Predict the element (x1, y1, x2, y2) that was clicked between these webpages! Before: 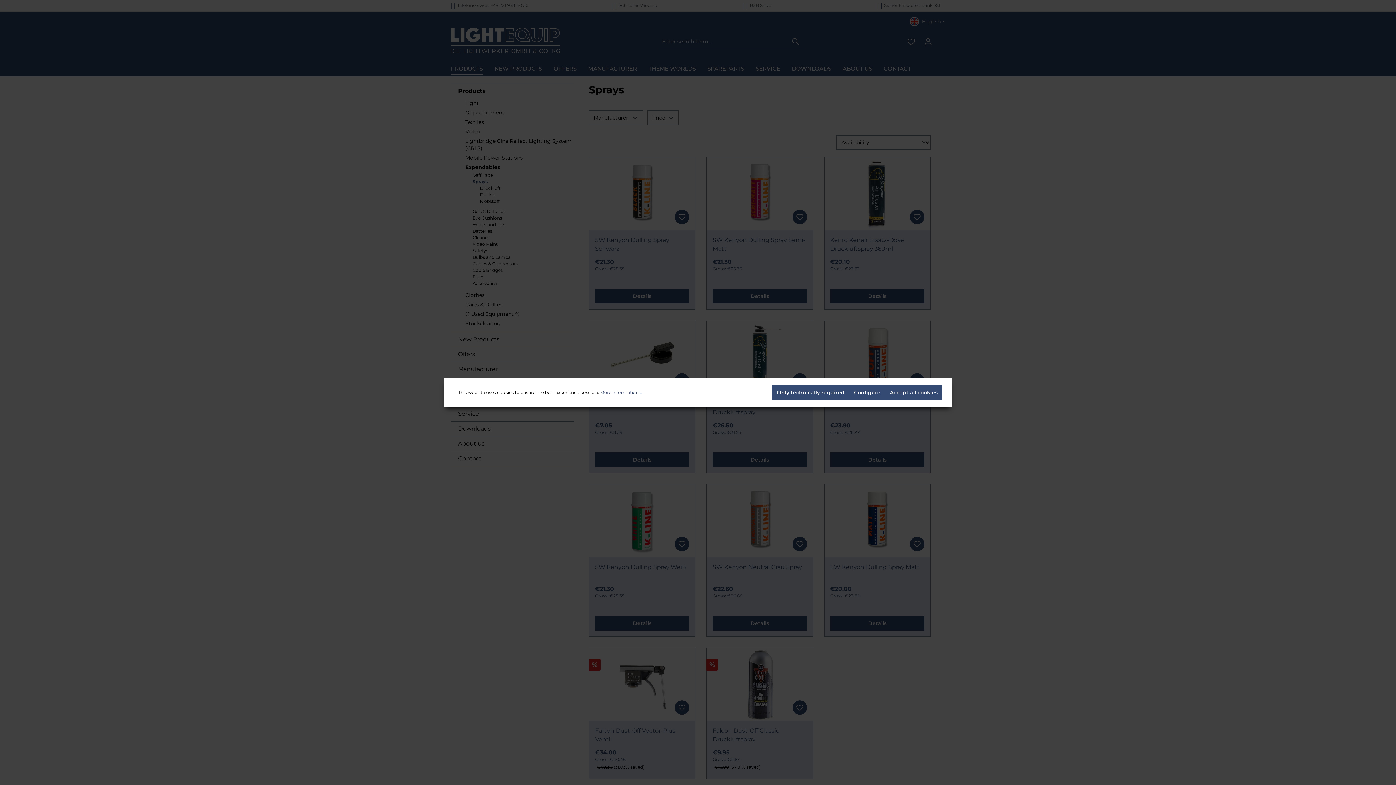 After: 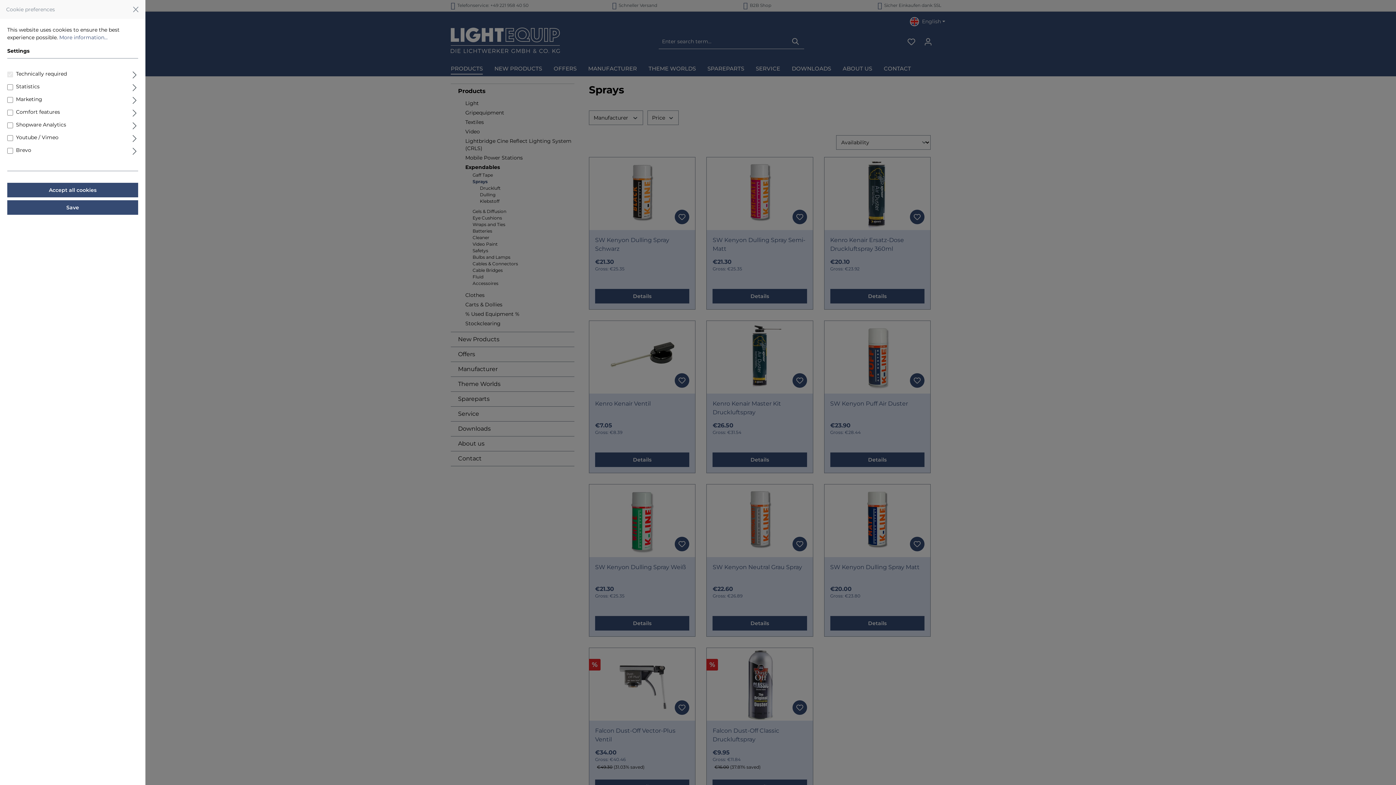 Action: label: Configure bbox: (849, 385, 885, 400)